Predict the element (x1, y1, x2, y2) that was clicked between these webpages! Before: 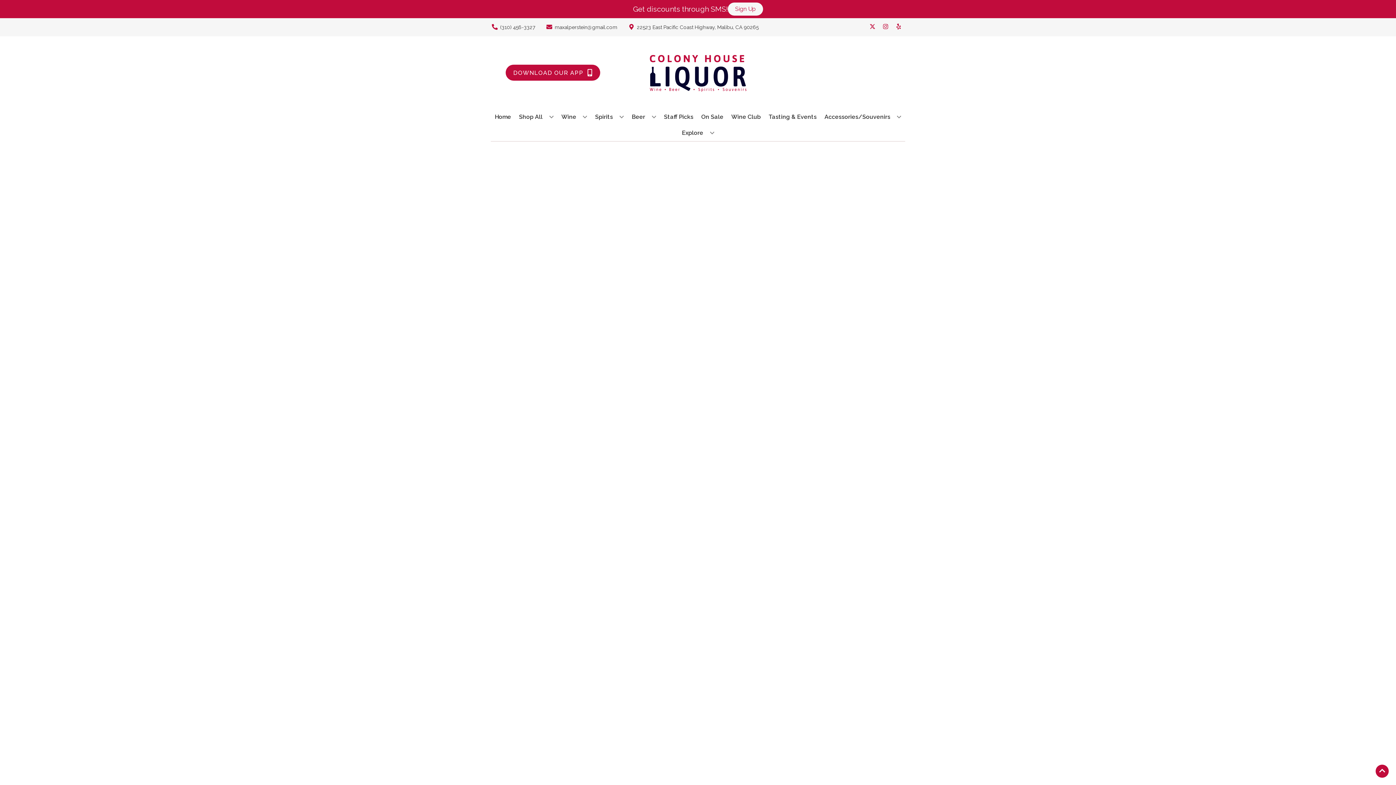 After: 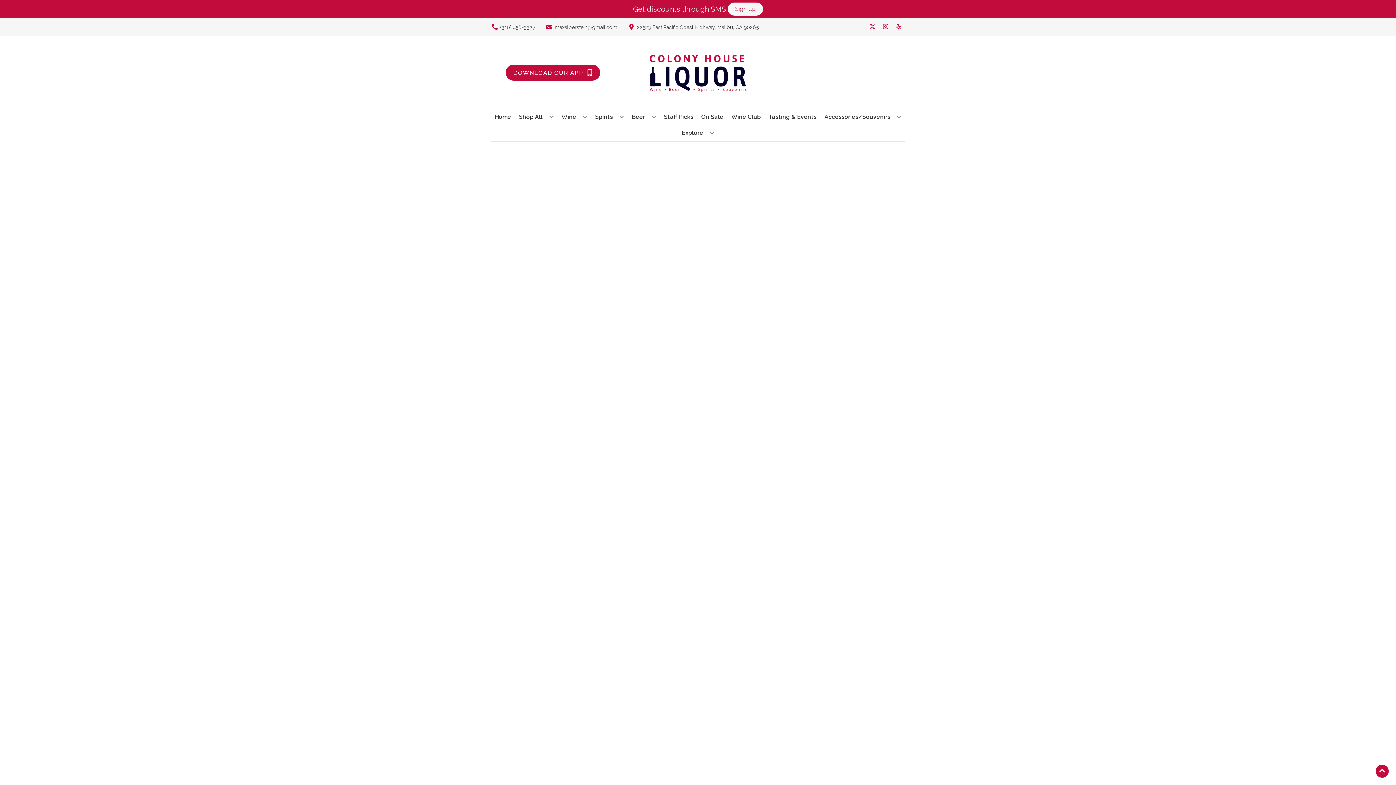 Action: label: Staff Picks bbox: (661, 109, 696, 125)